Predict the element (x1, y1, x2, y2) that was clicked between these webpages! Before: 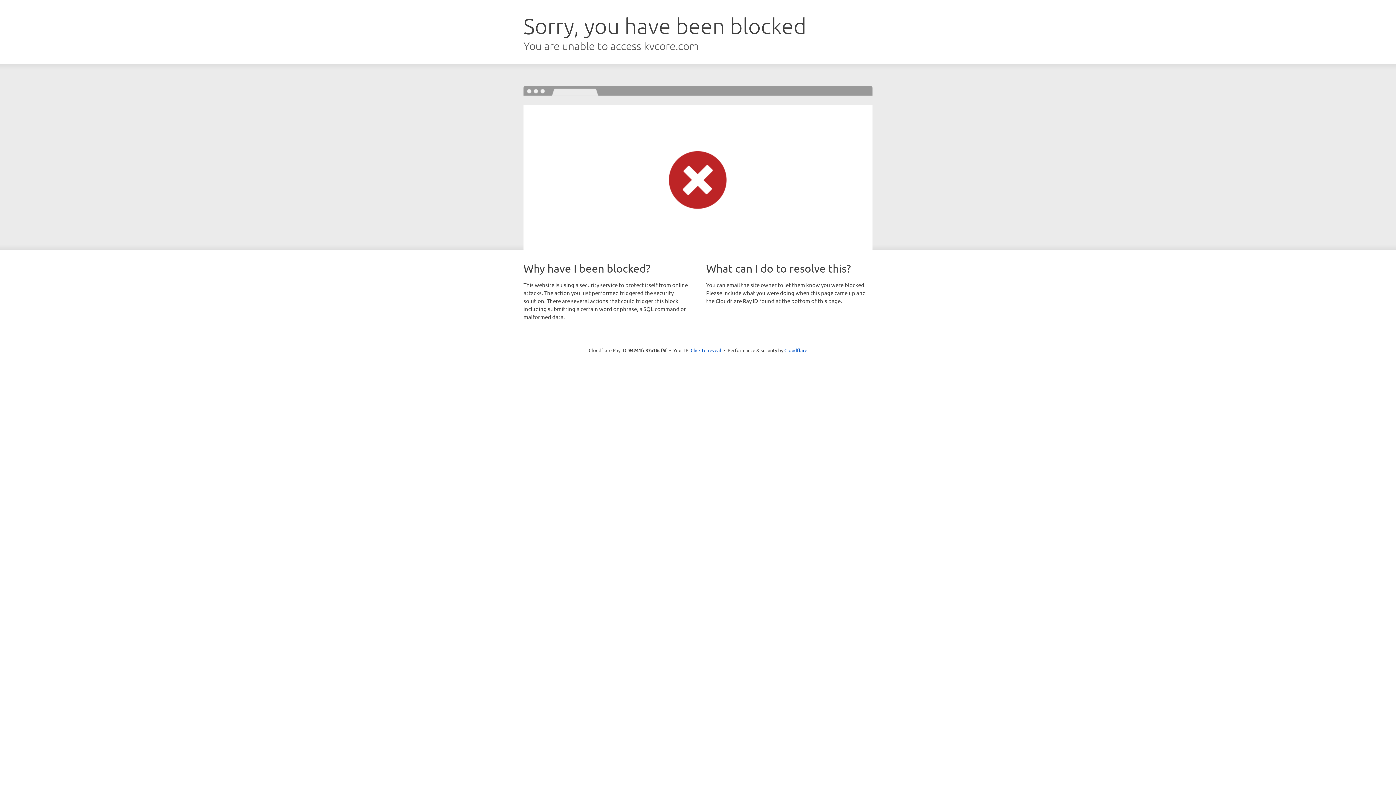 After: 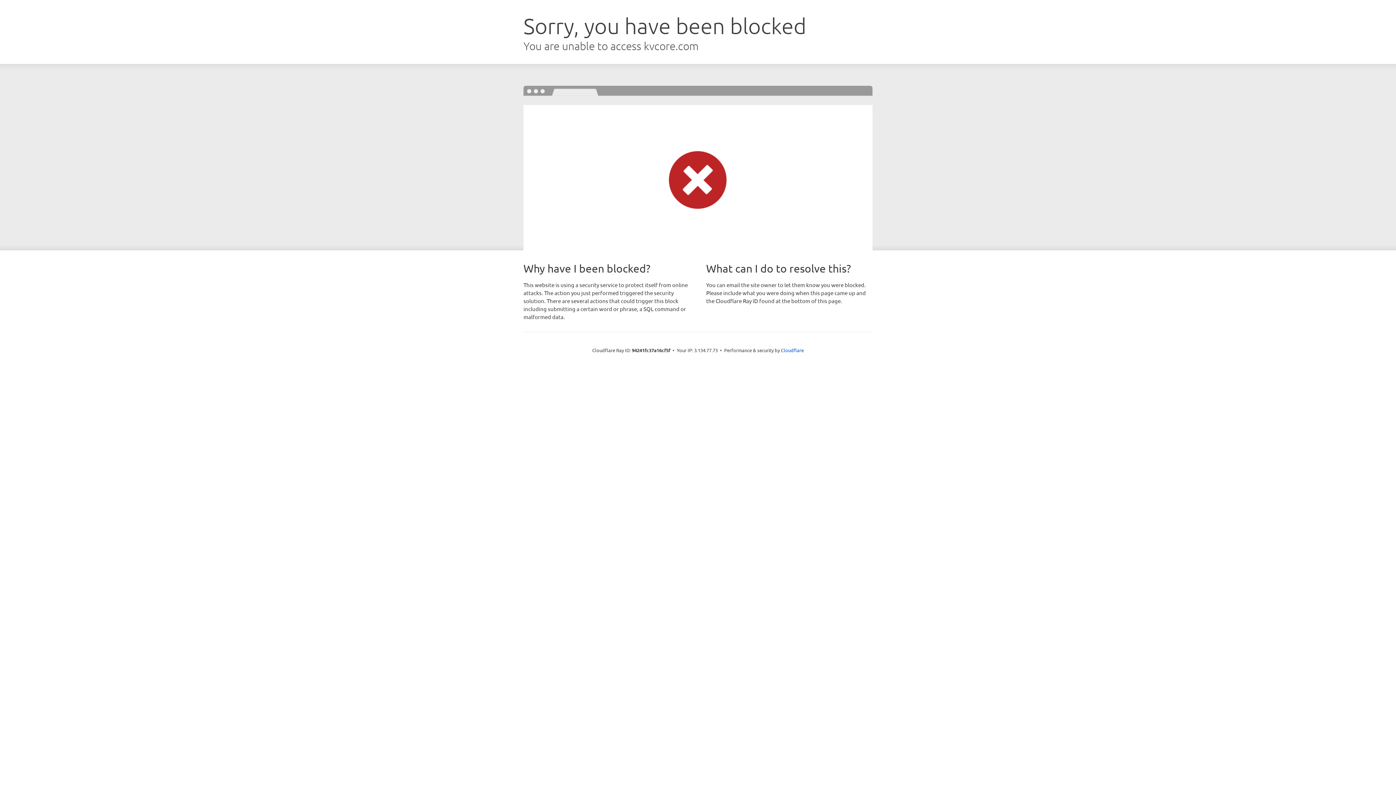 Action: label: Click to reveal bbox: (690, 346, 721, 353)